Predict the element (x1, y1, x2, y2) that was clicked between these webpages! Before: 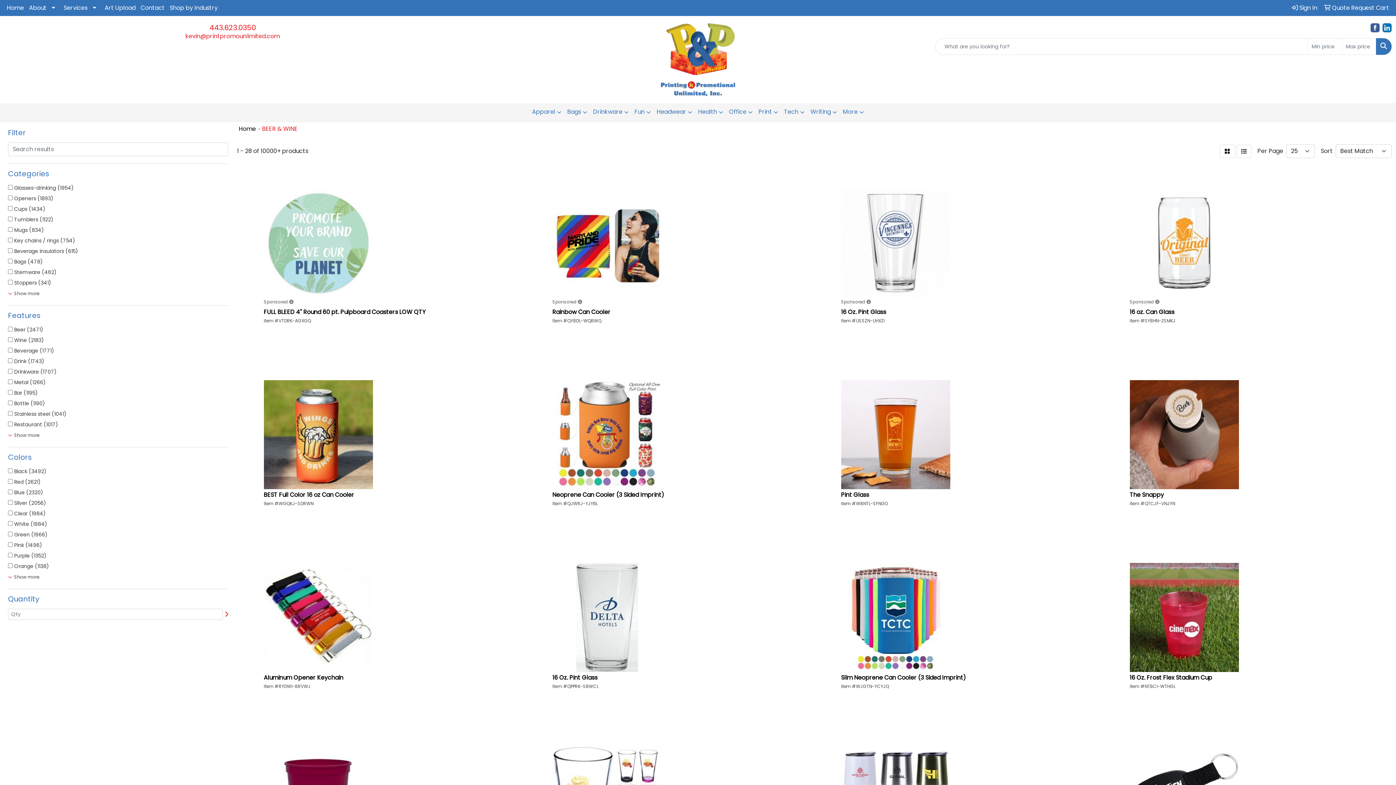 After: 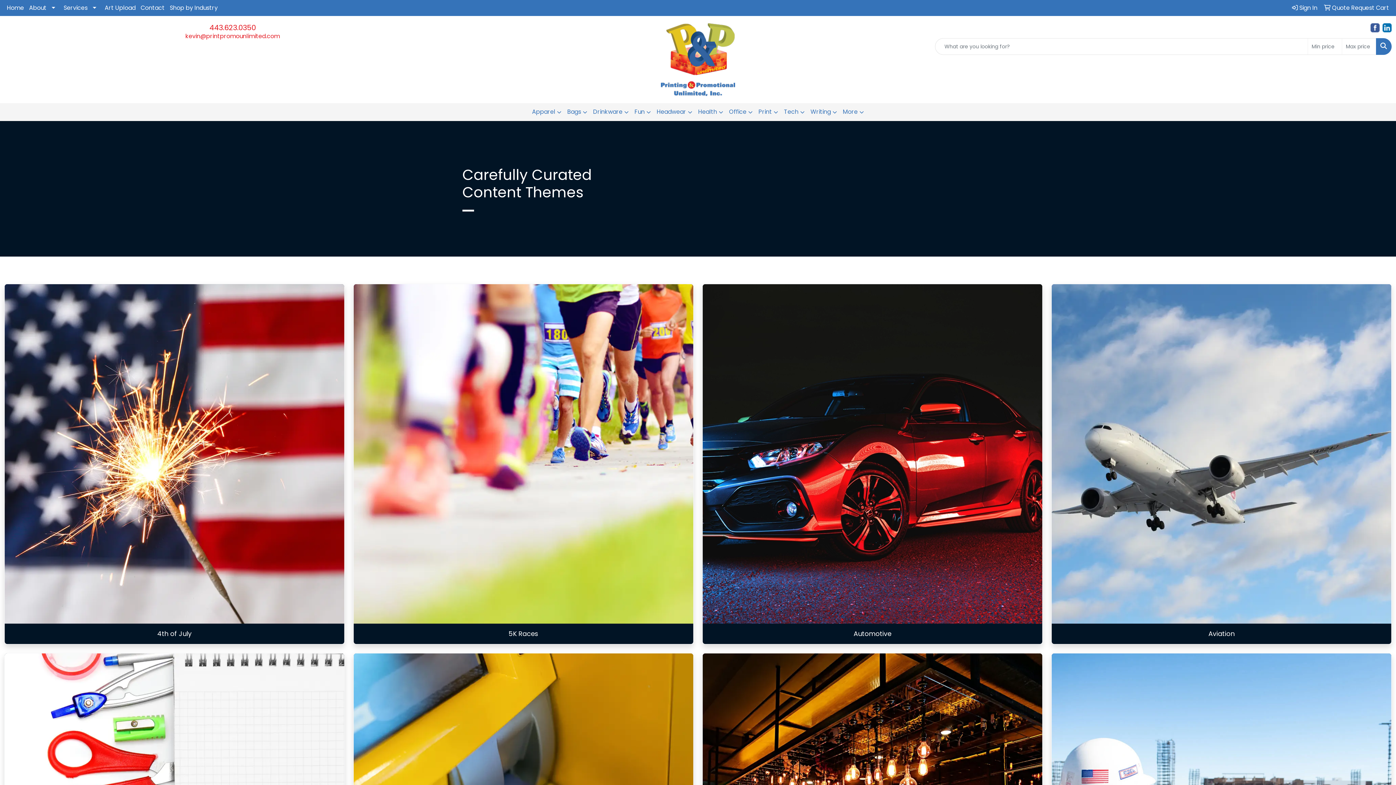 Action: bbox: (167, 0, 220, 16) label: Shop by Industry